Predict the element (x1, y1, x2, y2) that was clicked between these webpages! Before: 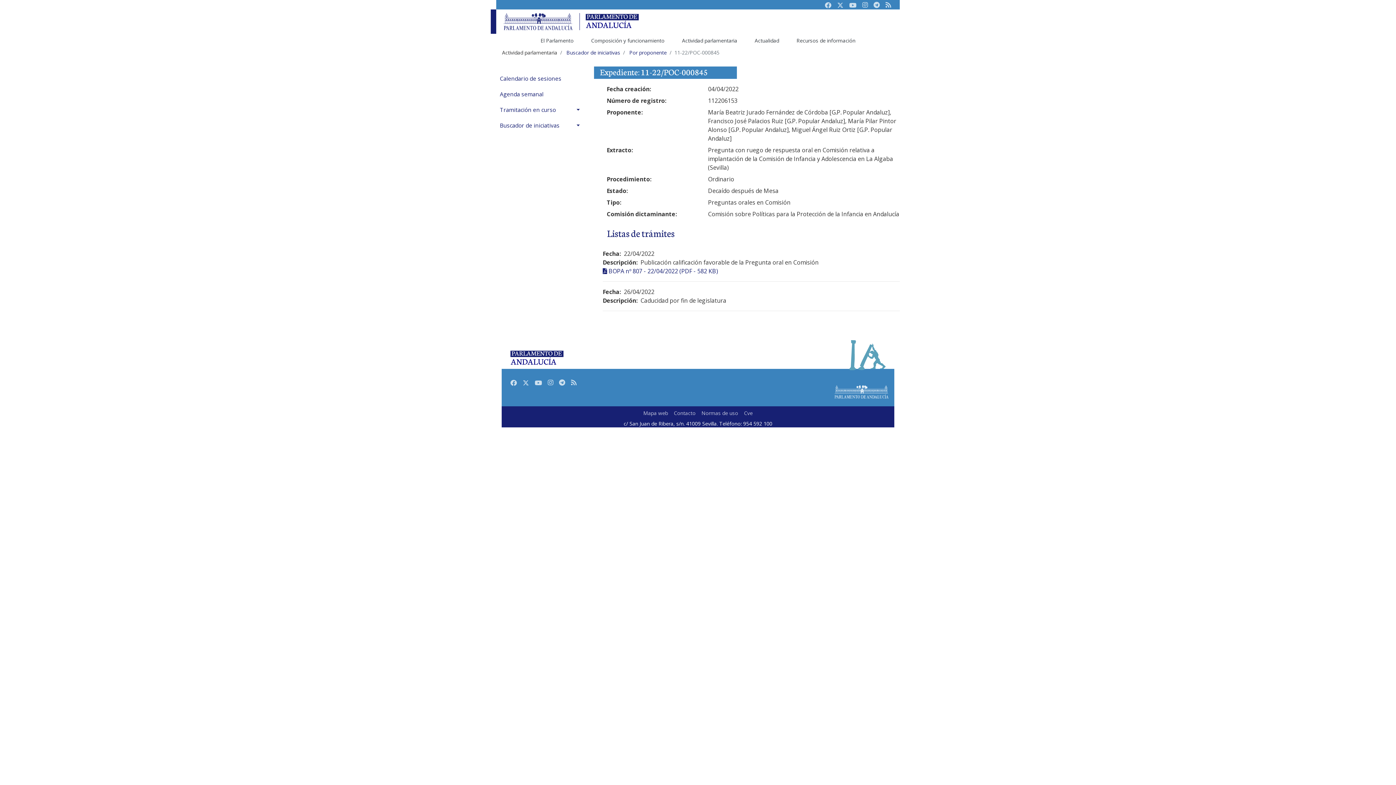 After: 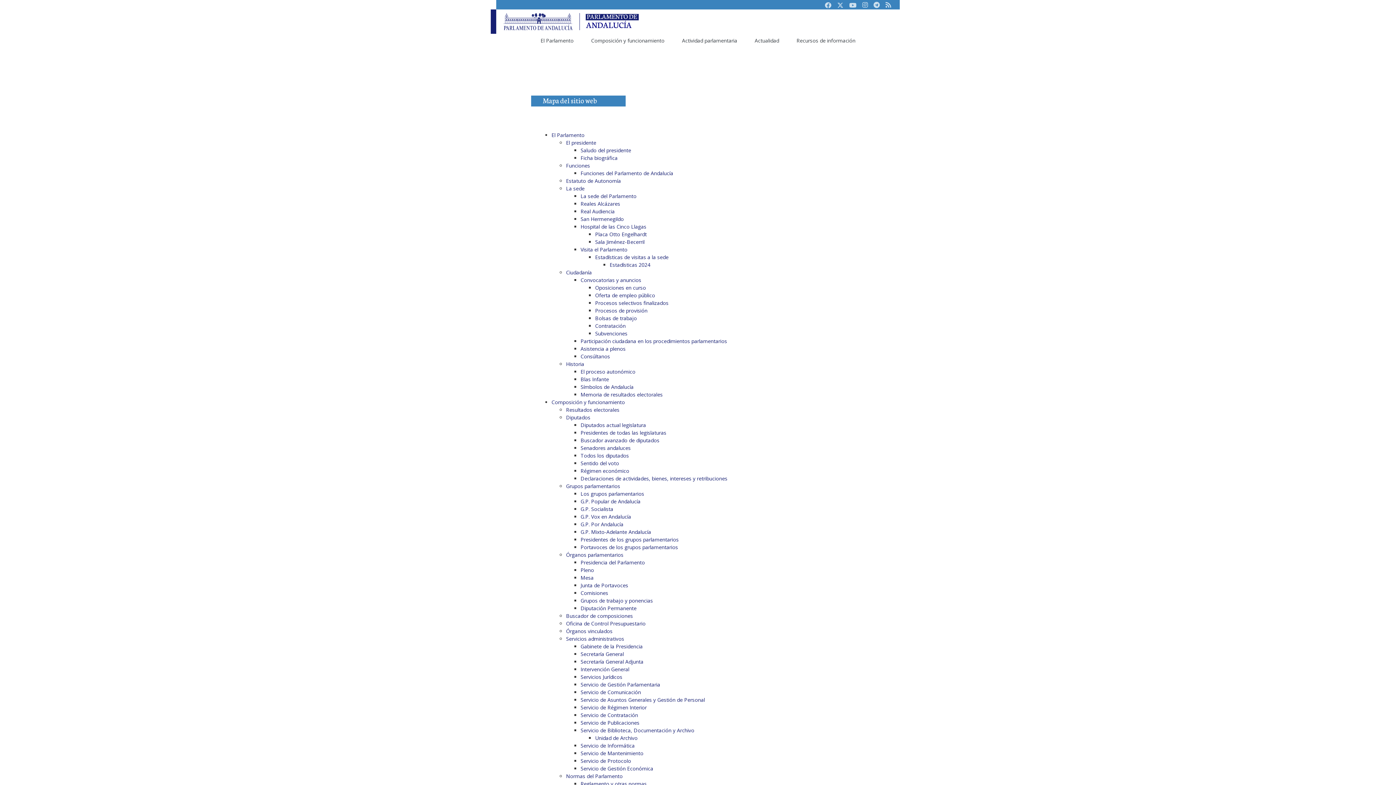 Action: bbox: (640, 406, 671, 420) label: Mapa web